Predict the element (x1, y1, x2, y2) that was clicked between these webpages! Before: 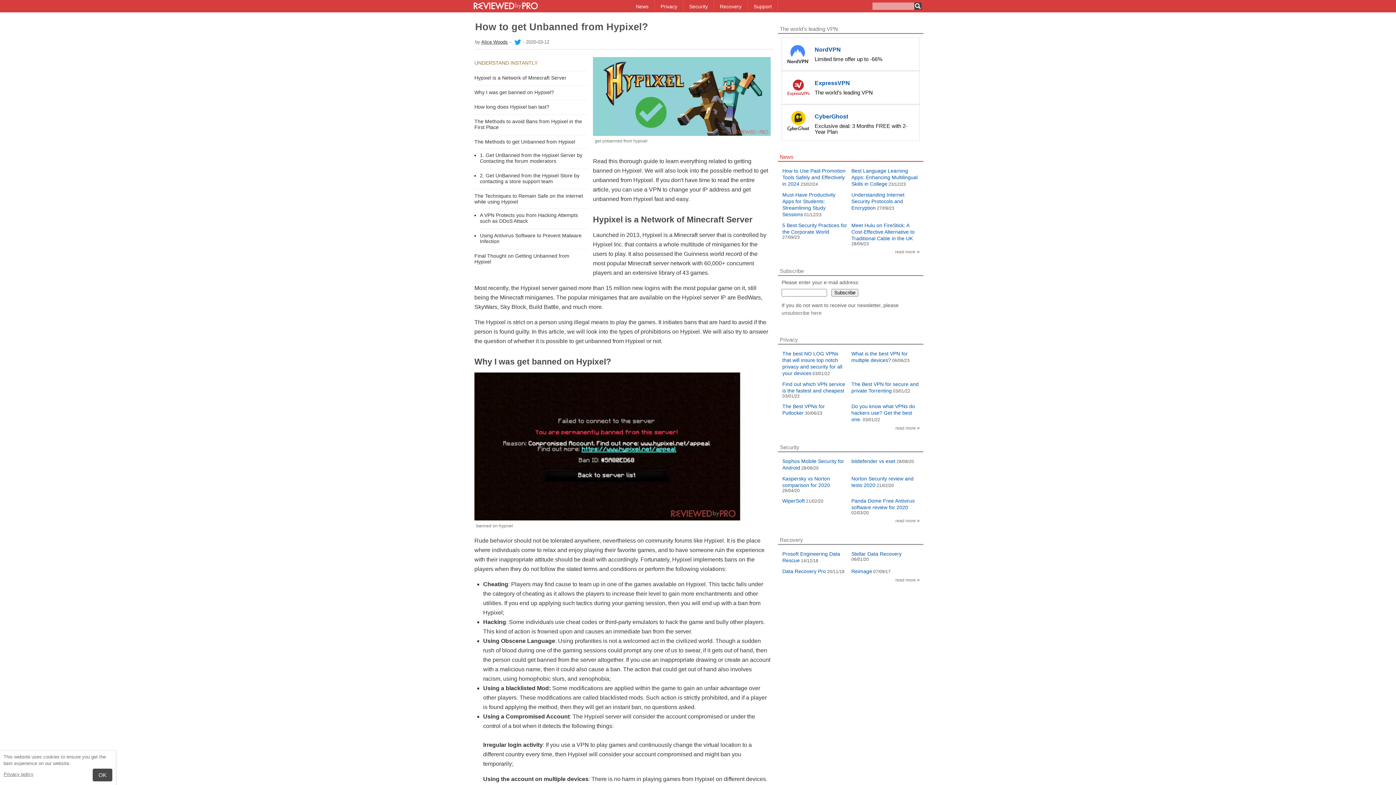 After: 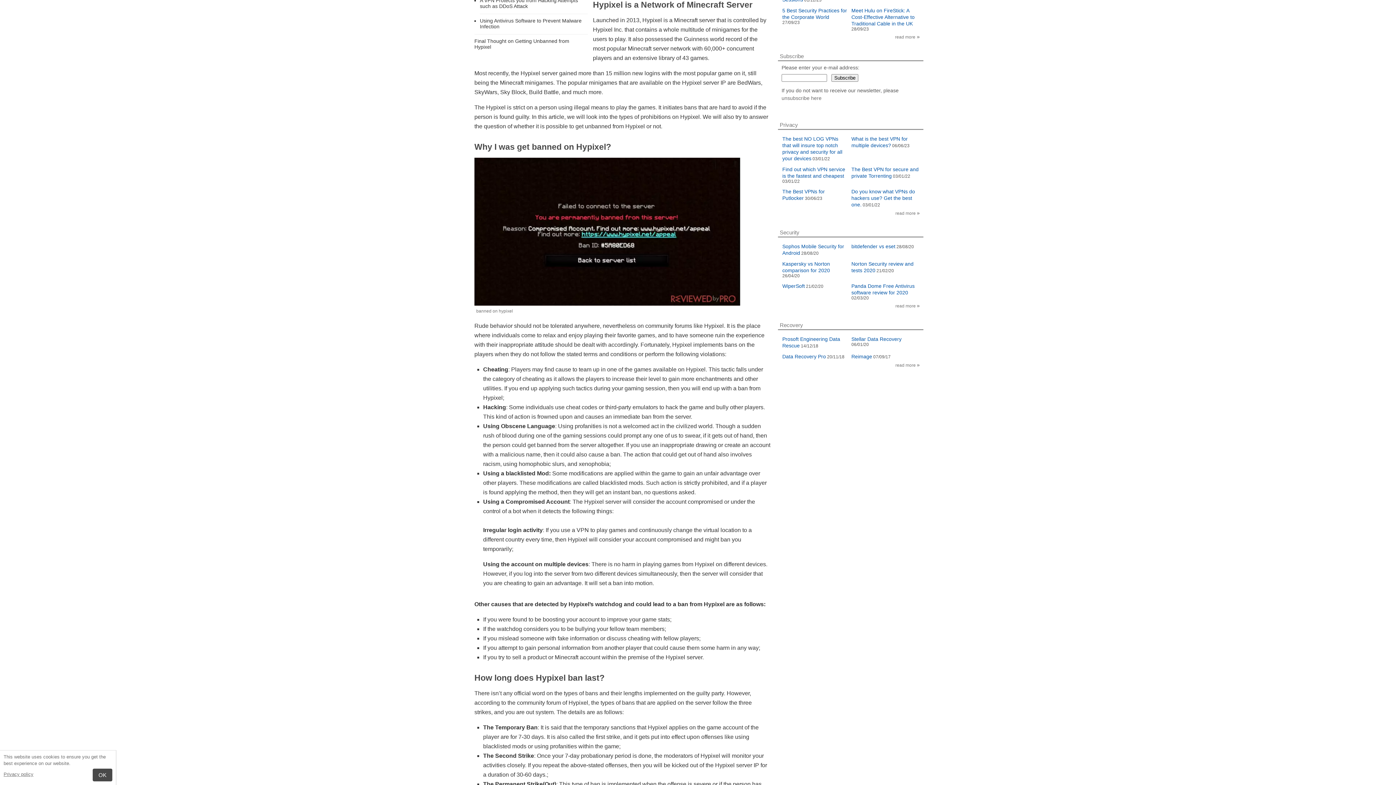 Action: bbox: (474, 74, 569, 80) label: Hypixel is a Network of Minecraft Server